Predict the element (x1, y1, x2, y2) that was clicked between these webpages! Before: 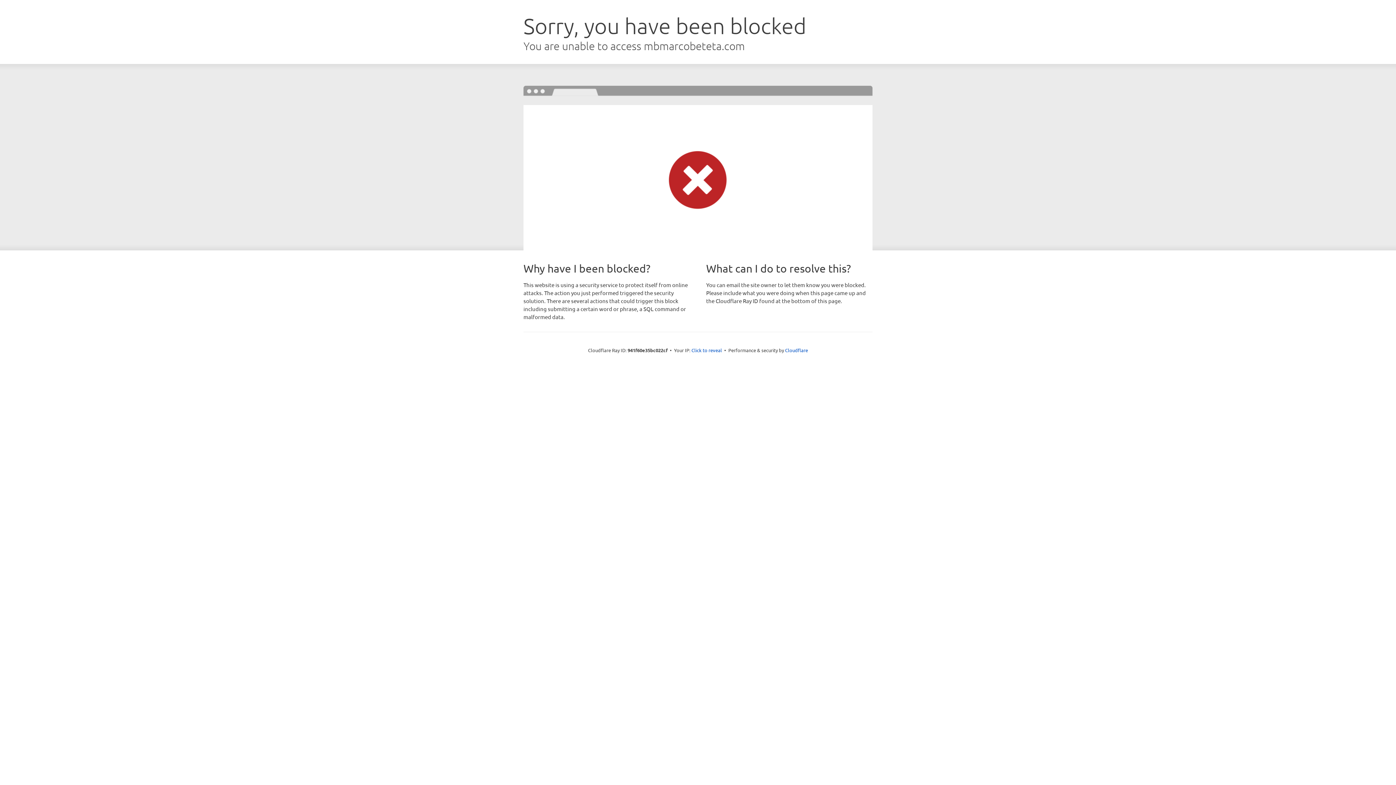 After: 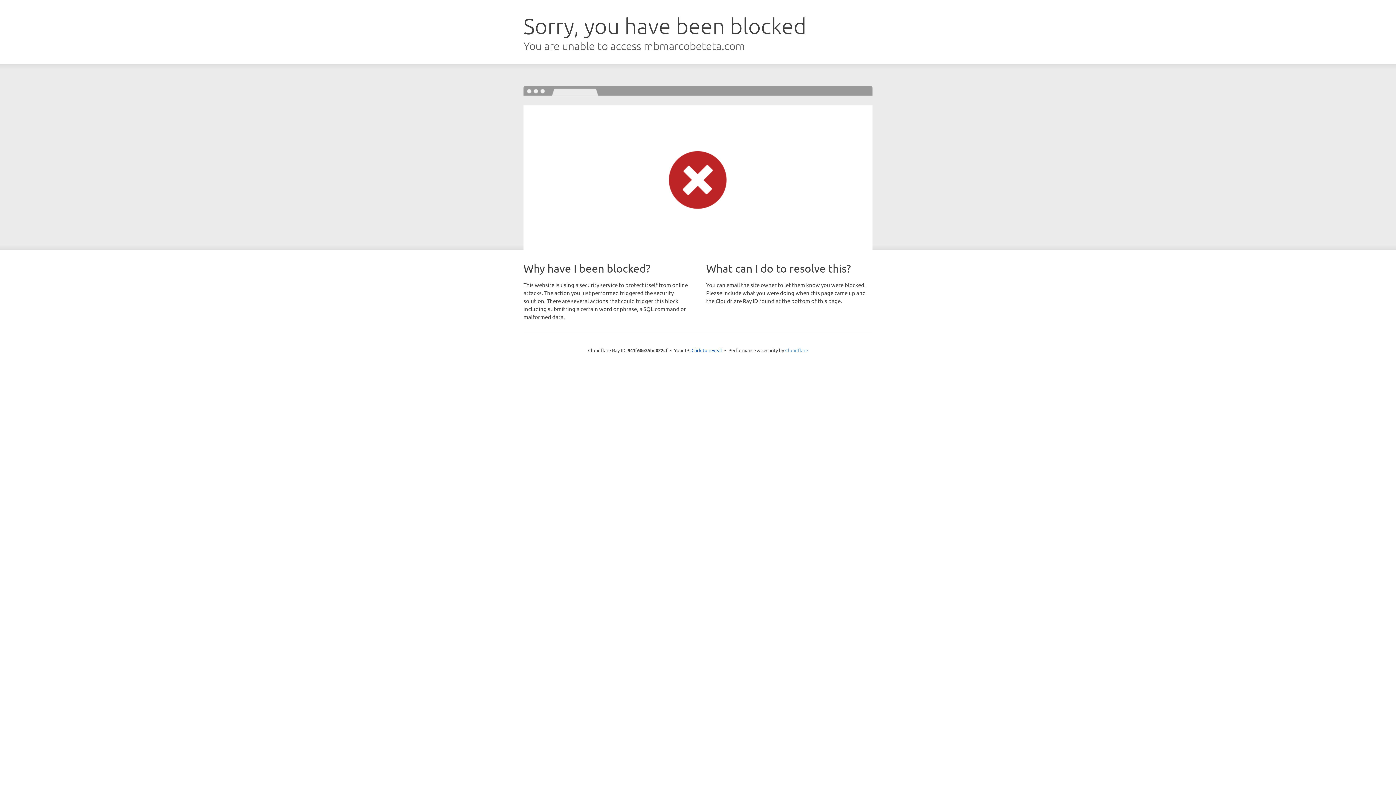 Action: label: Cloudflare bbox: (785, 347, 808, 353)